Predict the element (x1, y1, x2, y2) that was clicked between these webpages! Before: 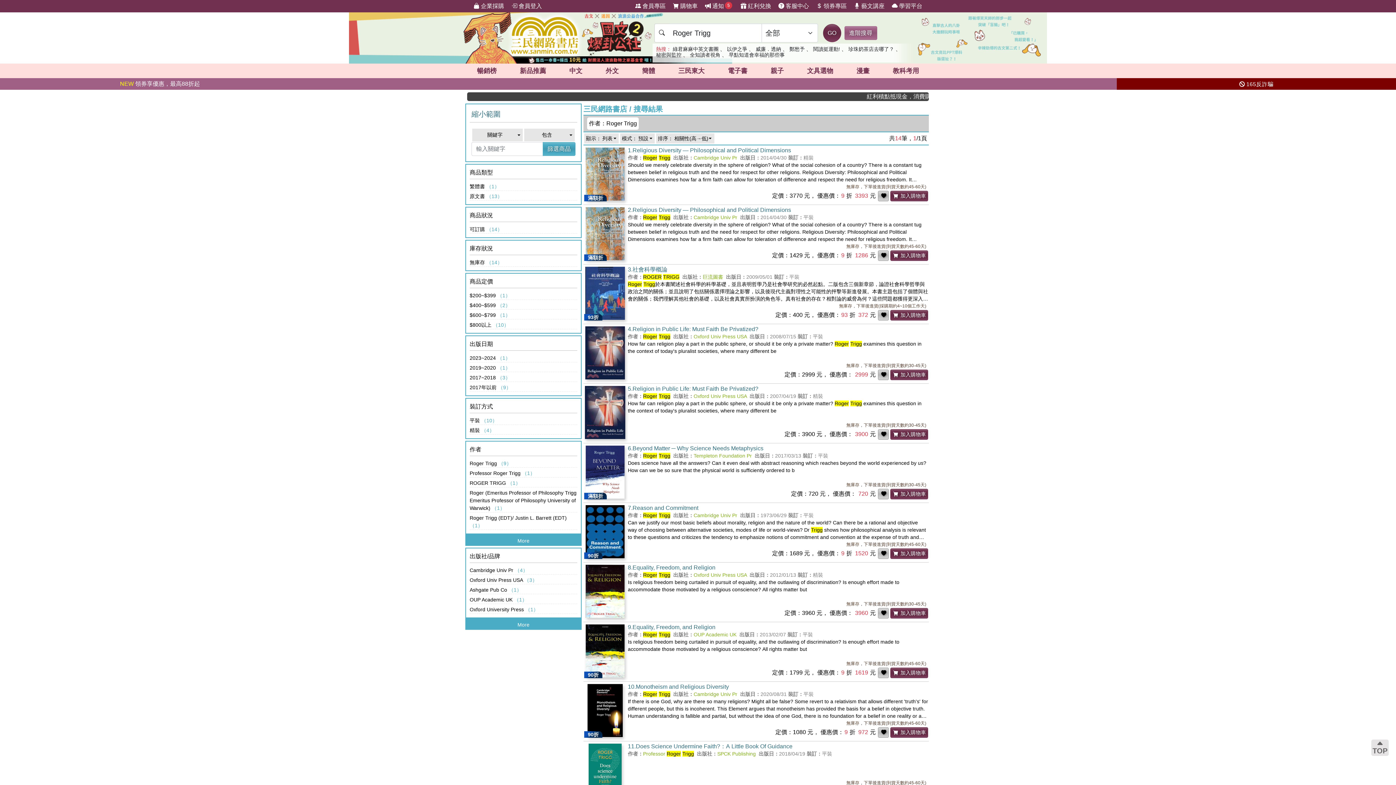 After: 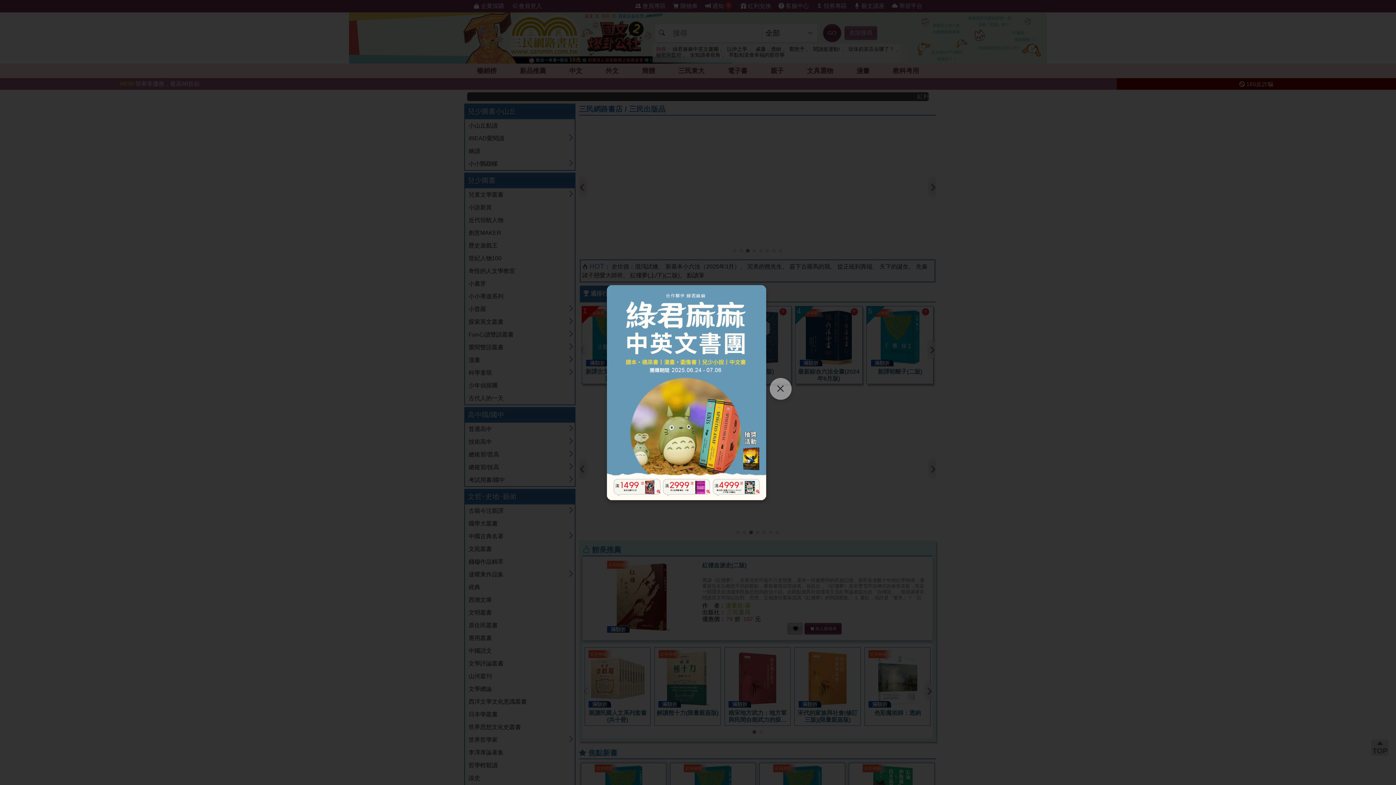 Action: label: 三民東大 bbox: (668, 63, 714, 78)